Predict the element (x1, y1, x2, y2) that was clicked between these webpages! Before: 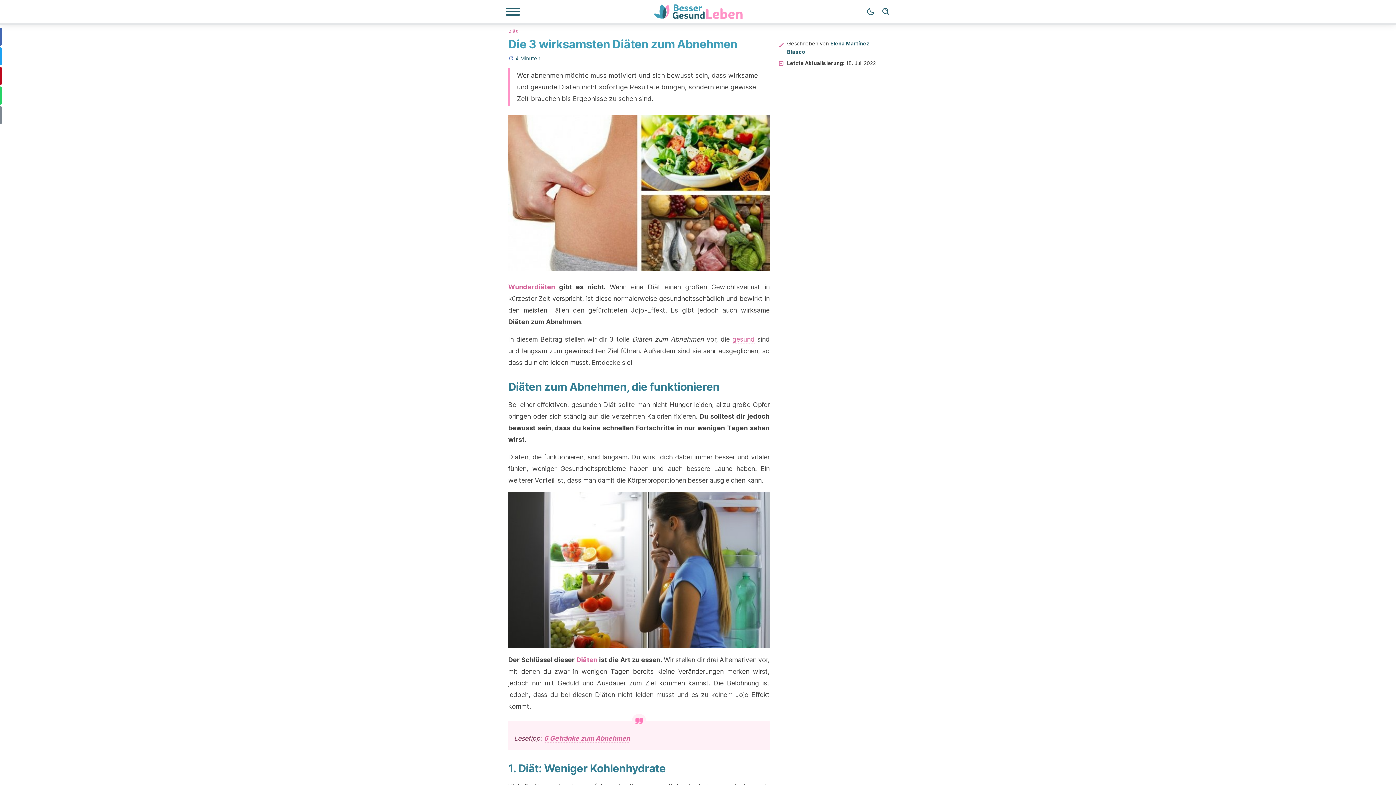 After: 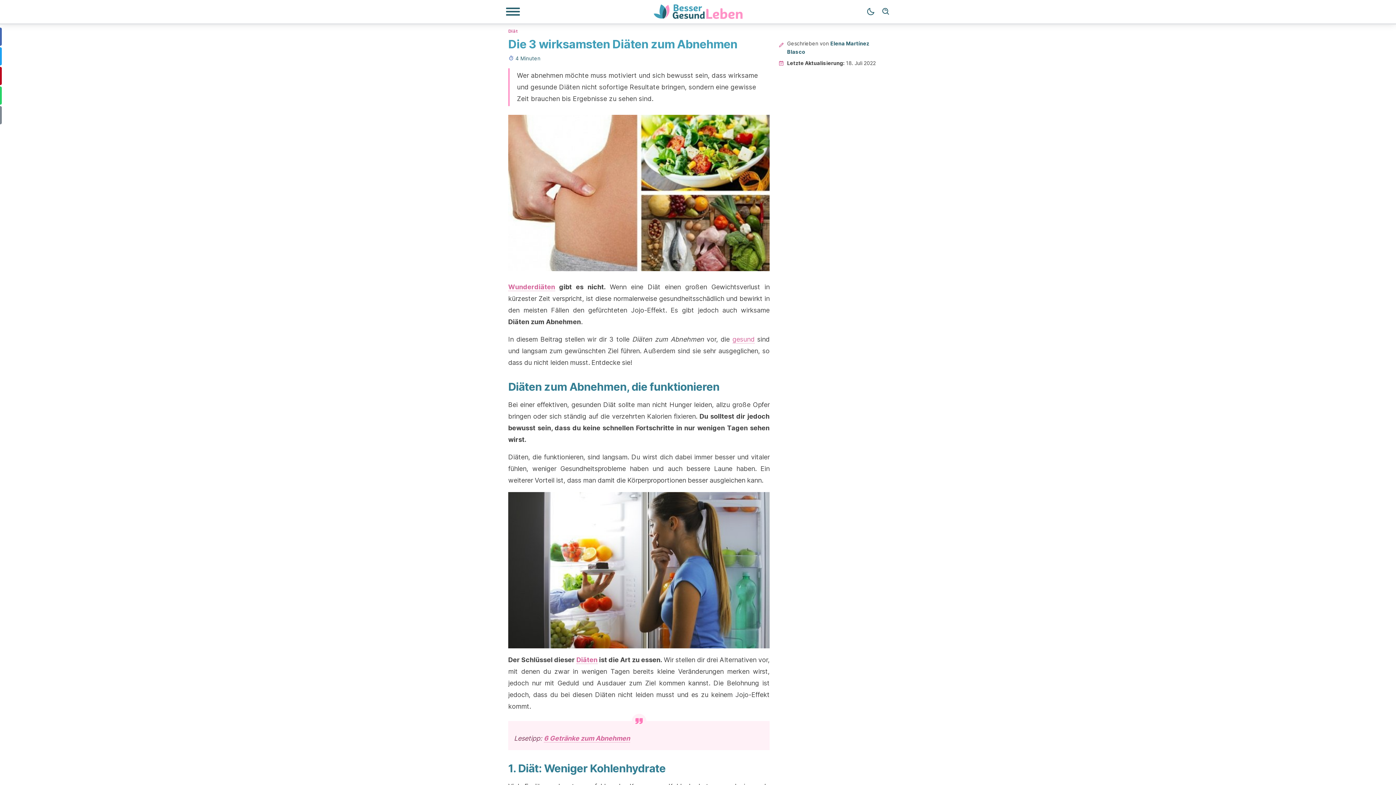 Action: label: Wunderdiäten bbox: (508, 283, 555, 291)